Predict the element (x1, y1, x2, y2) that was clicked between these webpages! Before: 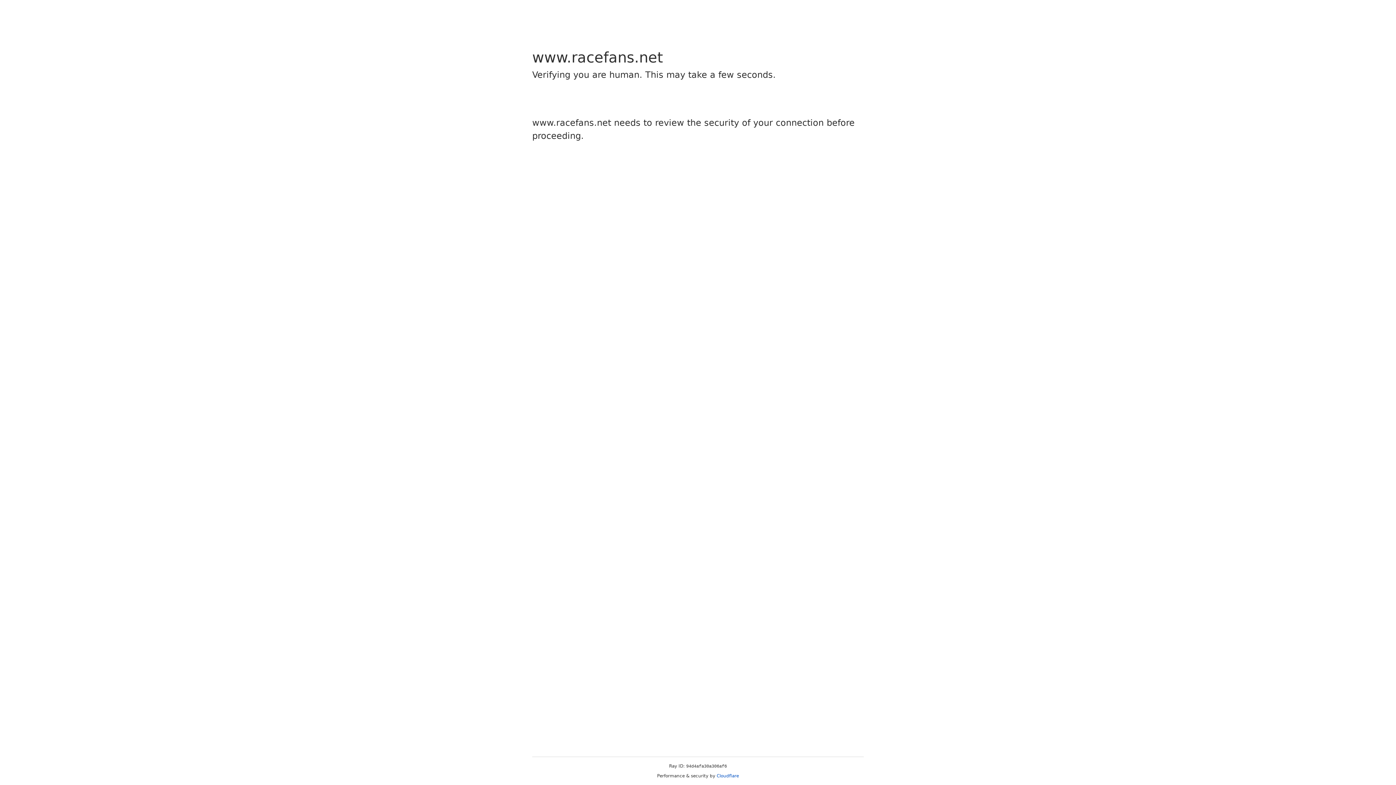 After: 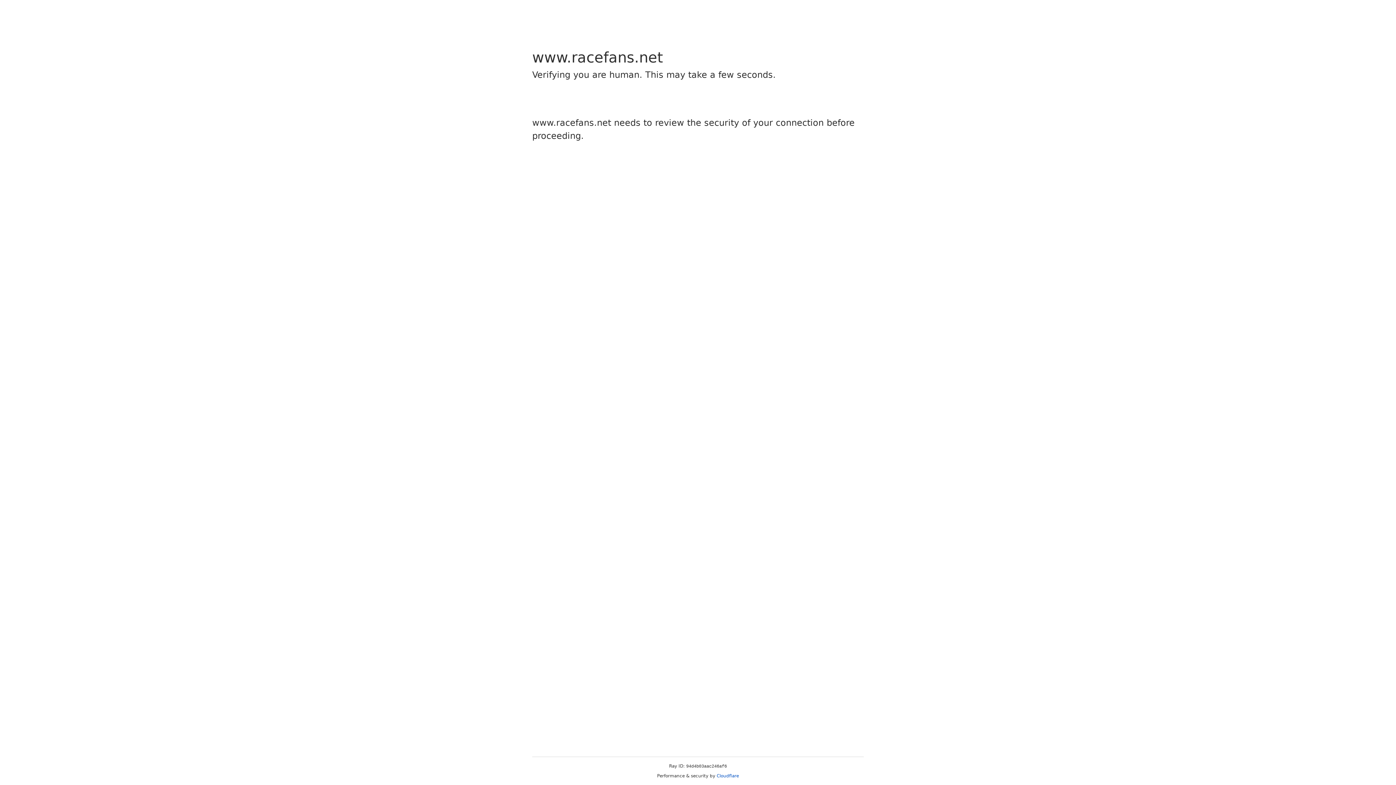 Action: bbox: (716, 773, 739, 778) label: Cloudflare